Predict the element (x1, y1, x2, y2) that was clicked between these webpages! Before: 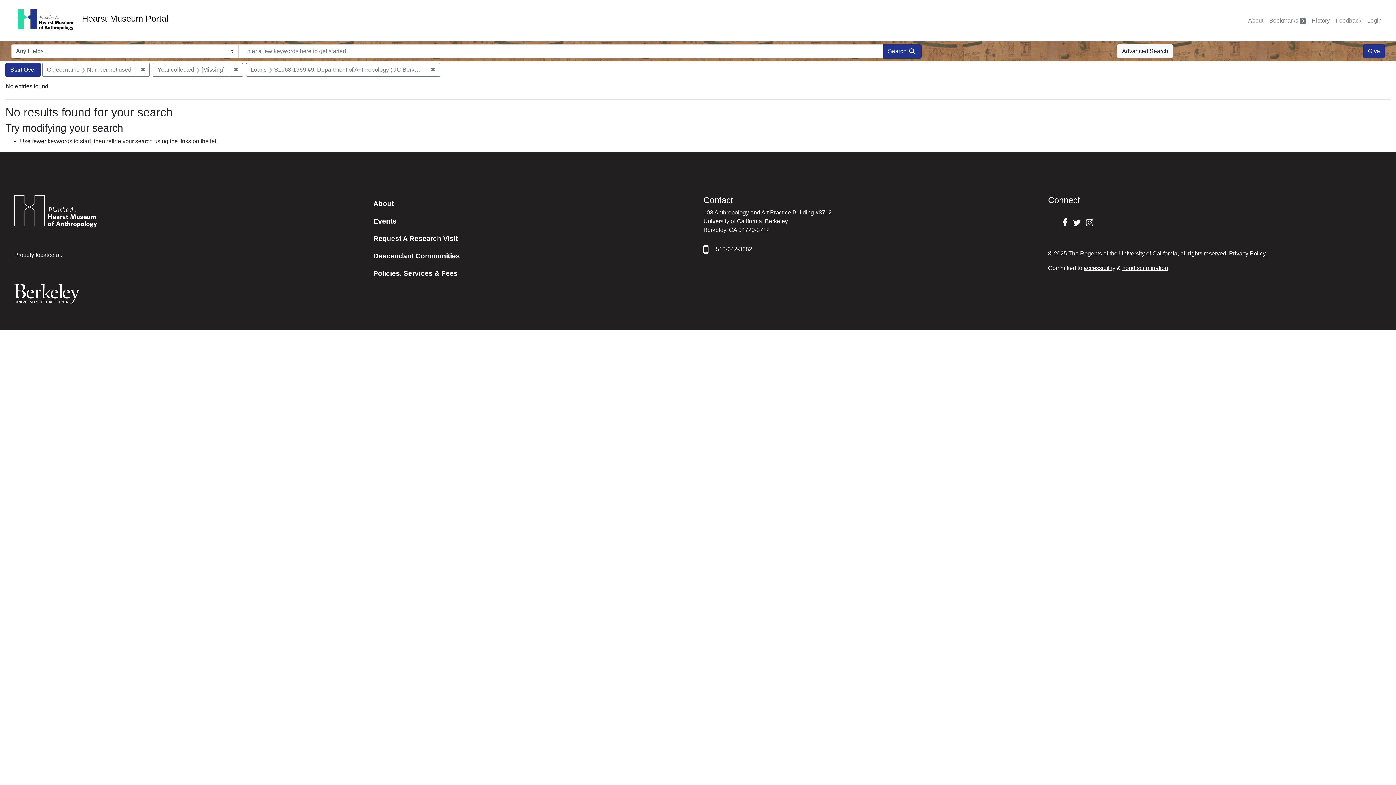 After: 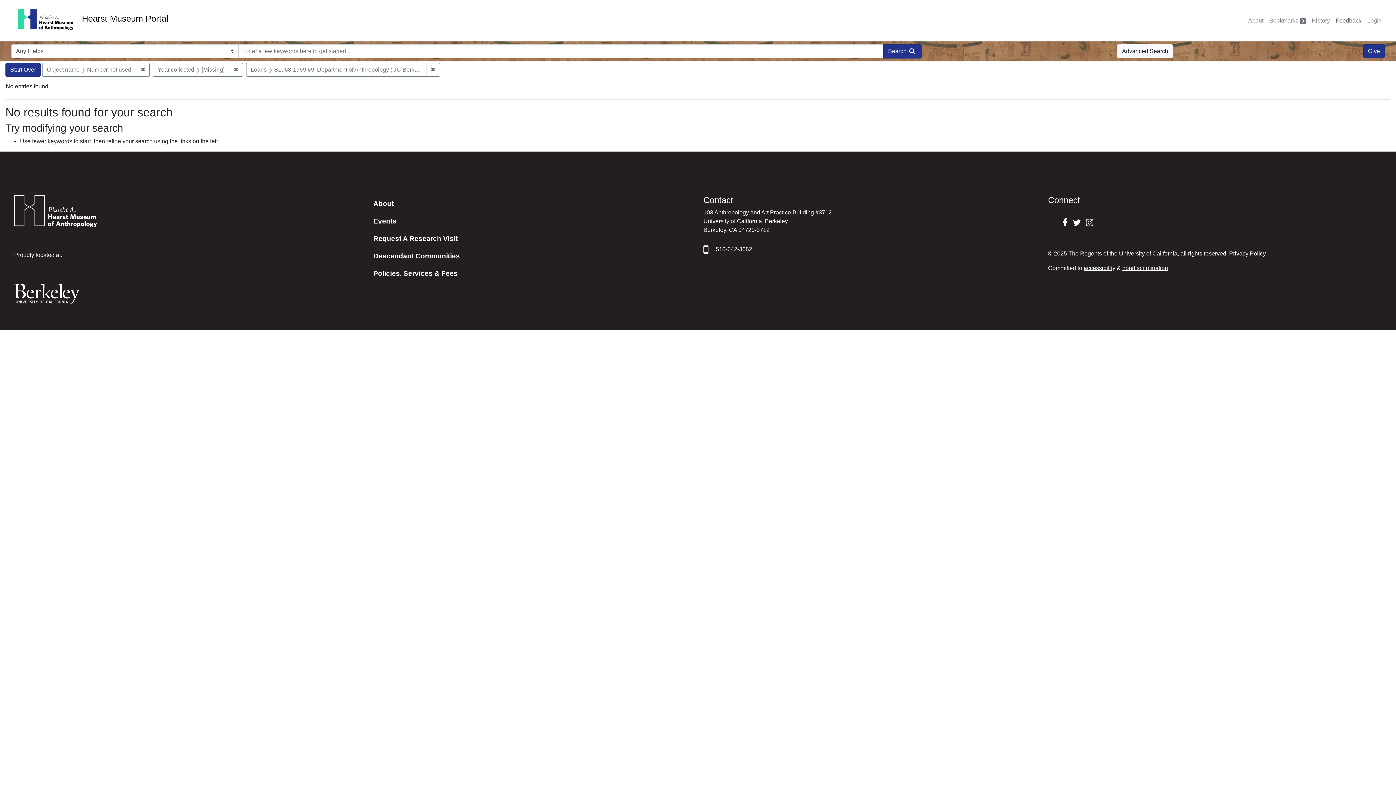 Action: label: Feedback bbox: (1333, 13, 1364, 28)